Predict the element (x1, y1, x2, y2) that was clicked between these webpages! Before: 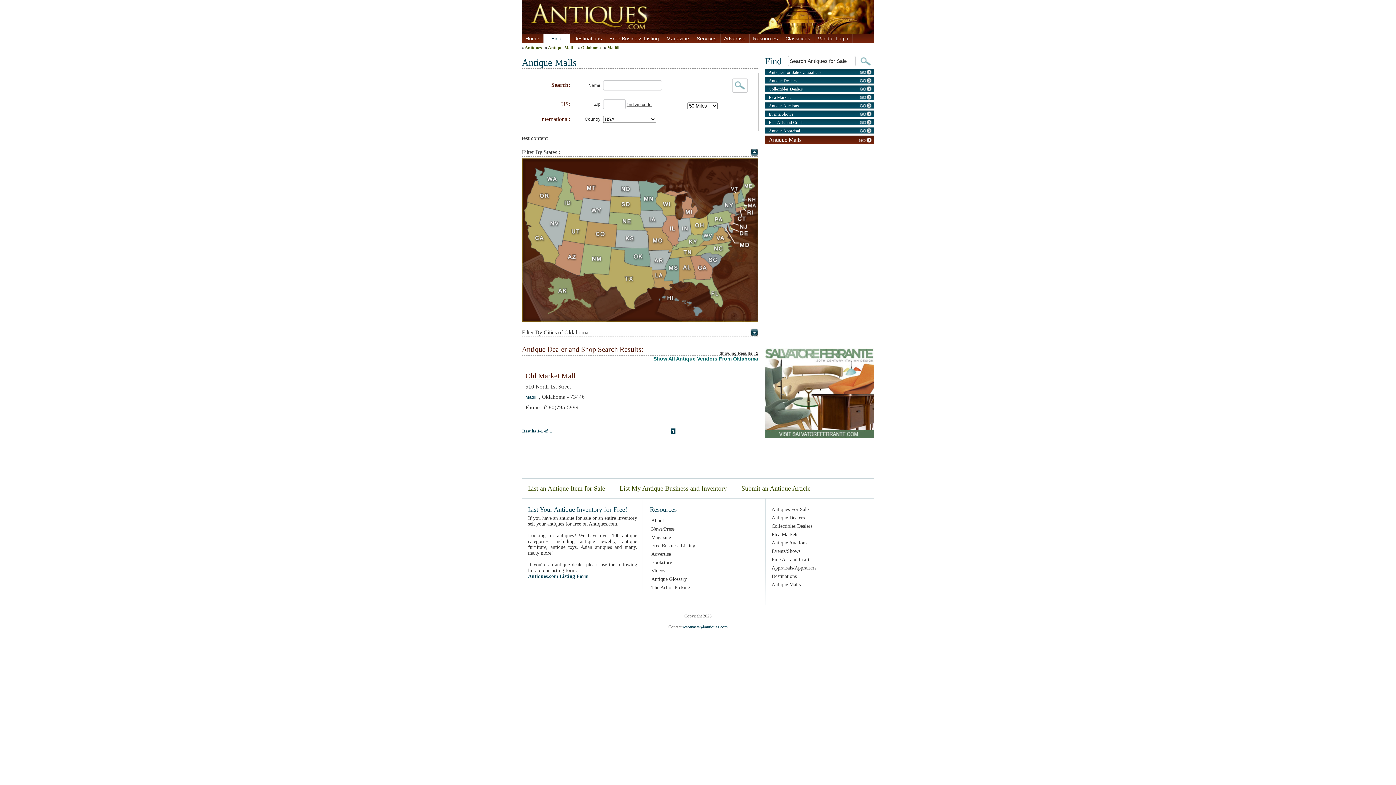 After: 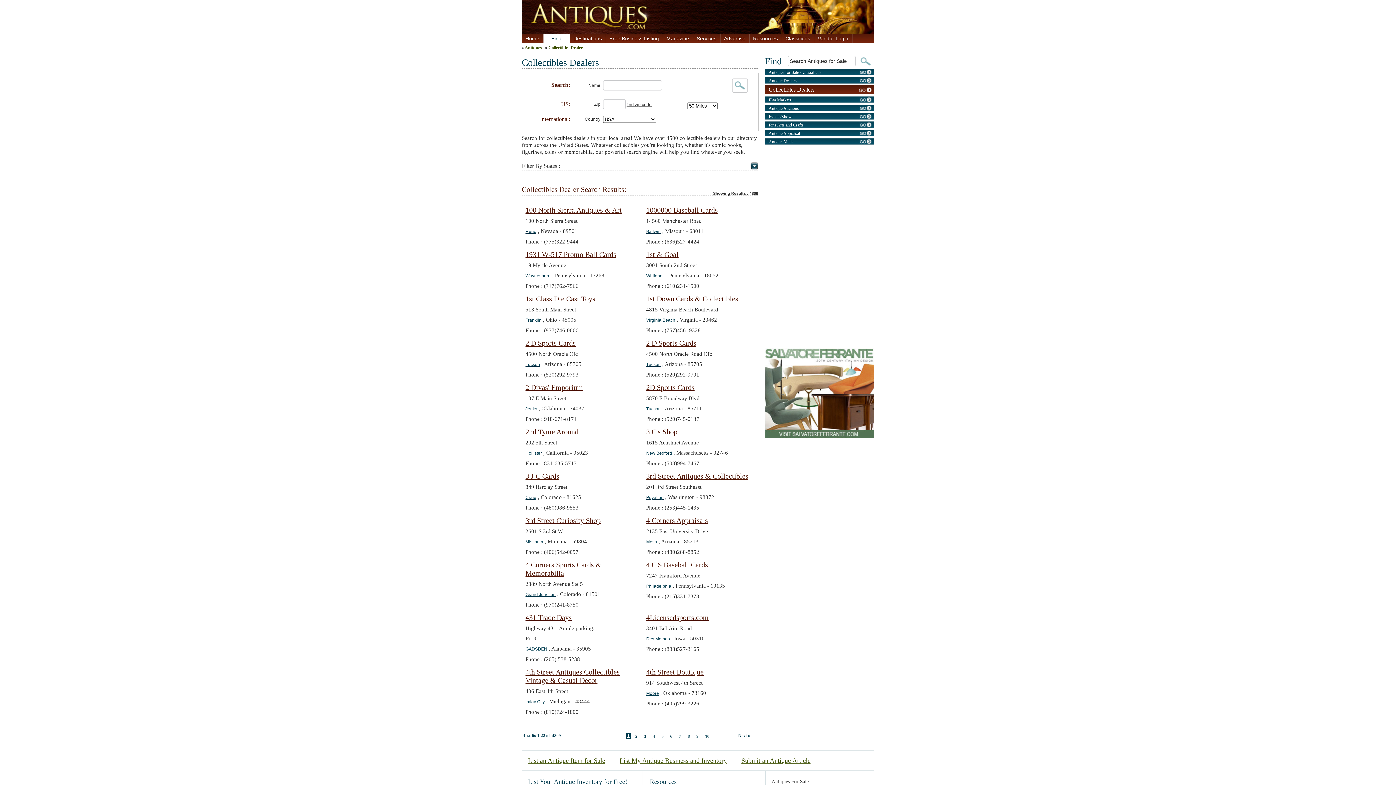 Action: bbox: (768, 85, 873, 92) label: Collectibles Dealers